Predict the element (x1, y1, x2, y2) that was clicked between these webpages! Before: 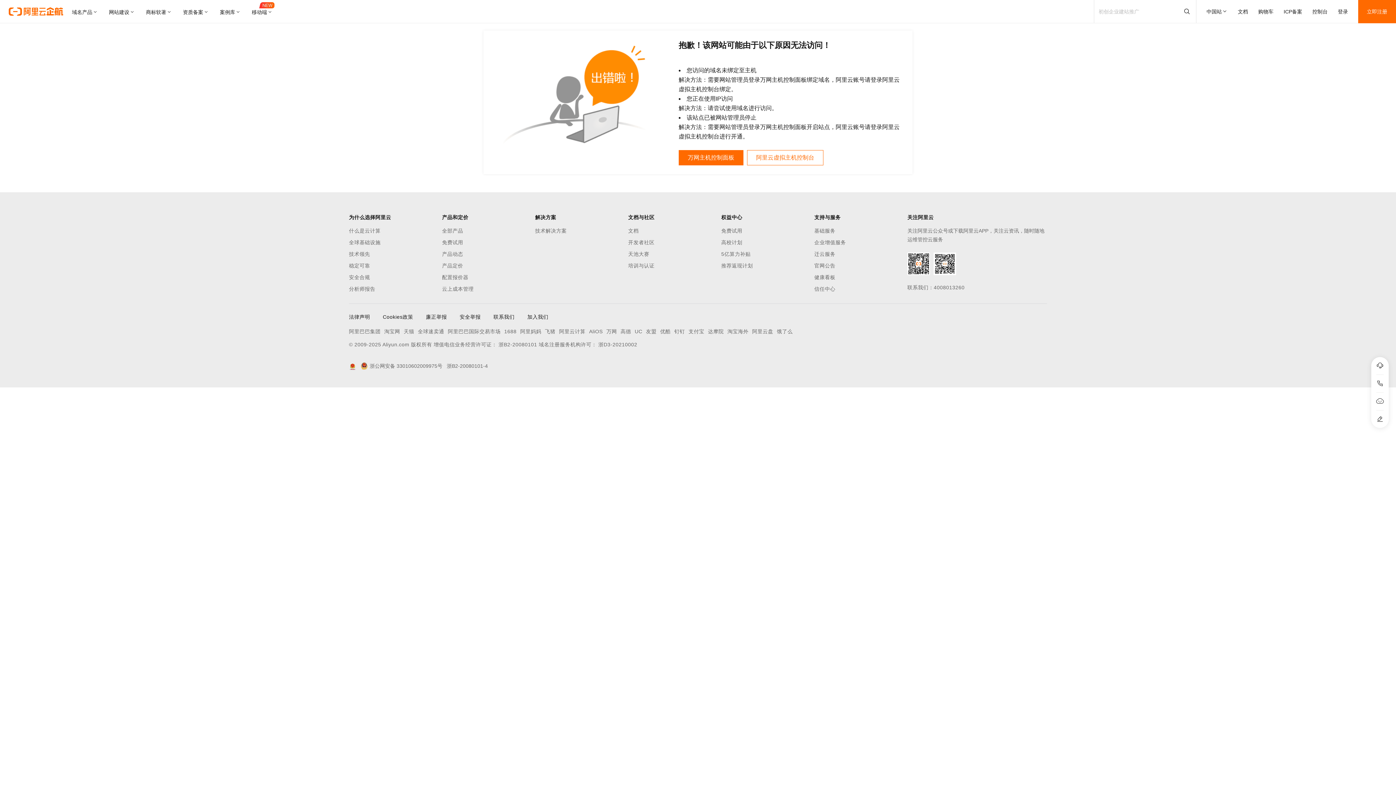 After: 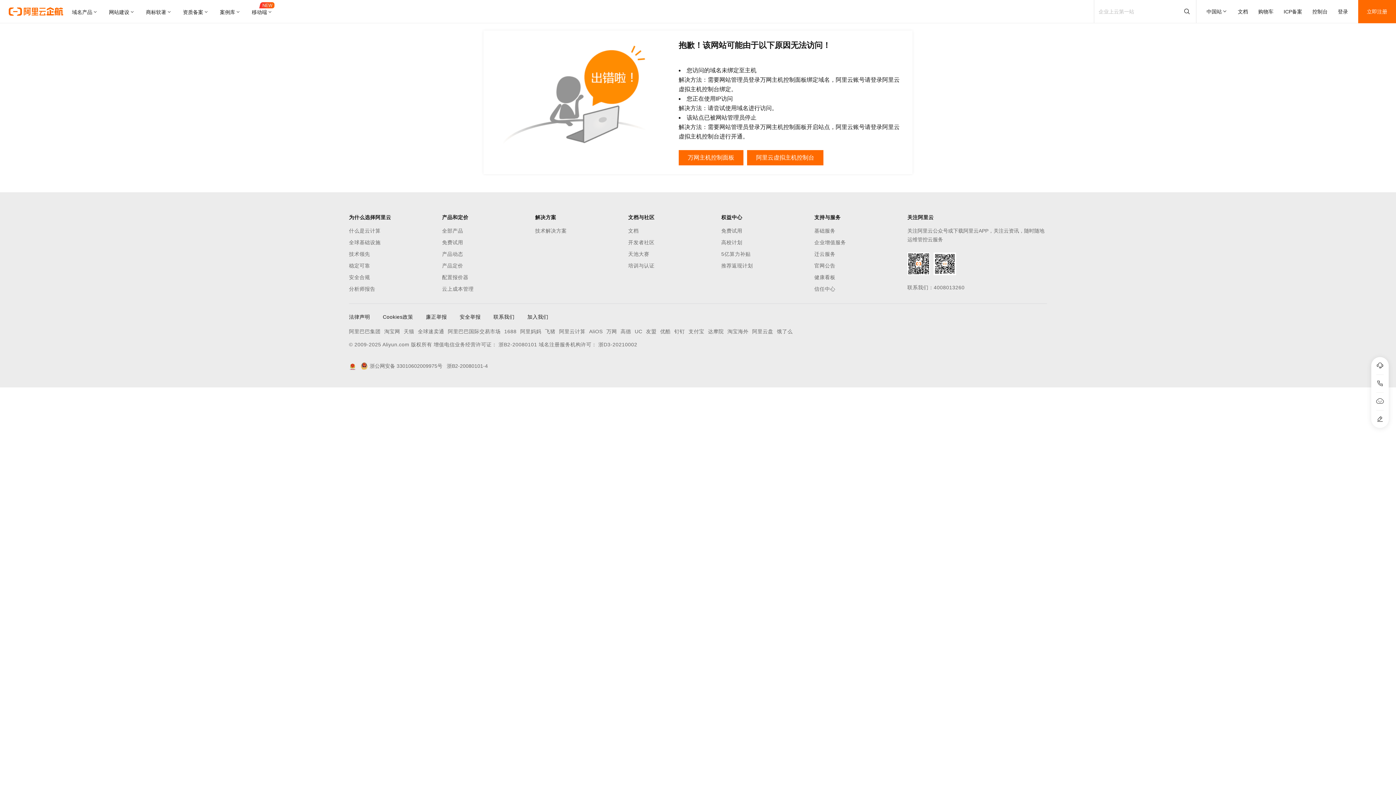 Action: bbox: (747, 150, 823, 165) label: 阿里云虚拟主机控制台